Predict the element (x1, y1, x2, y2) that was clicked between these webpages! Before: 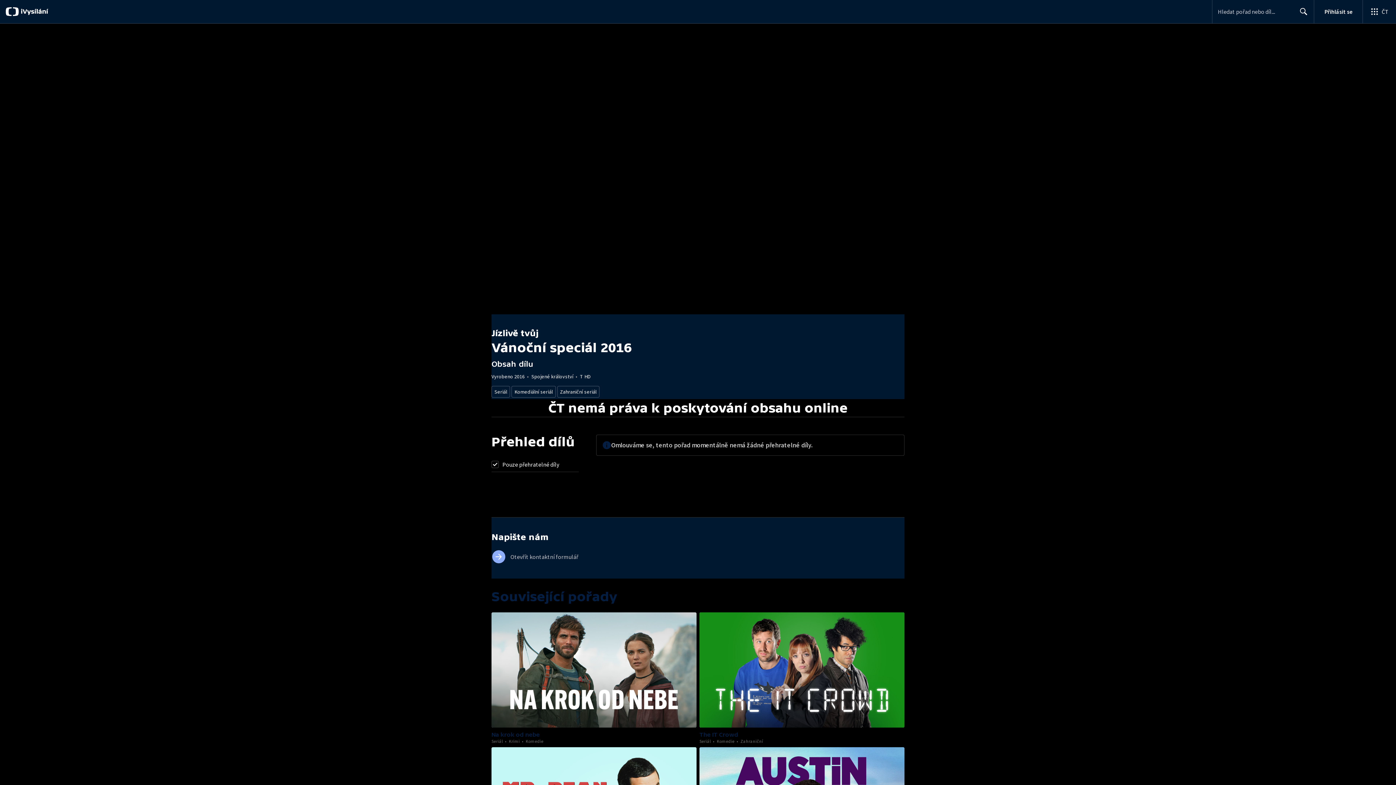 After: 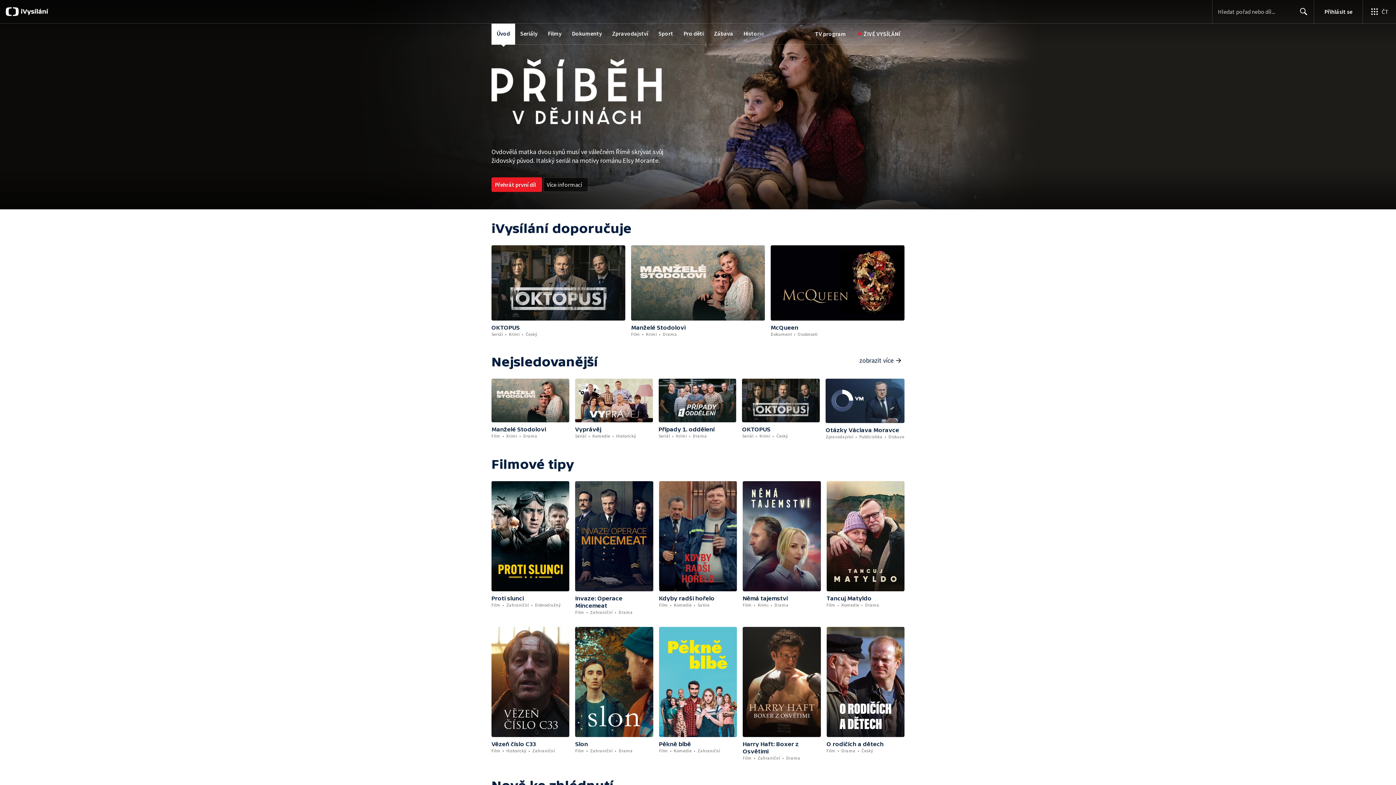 Action: bbox: (5, 7, 61, 16)